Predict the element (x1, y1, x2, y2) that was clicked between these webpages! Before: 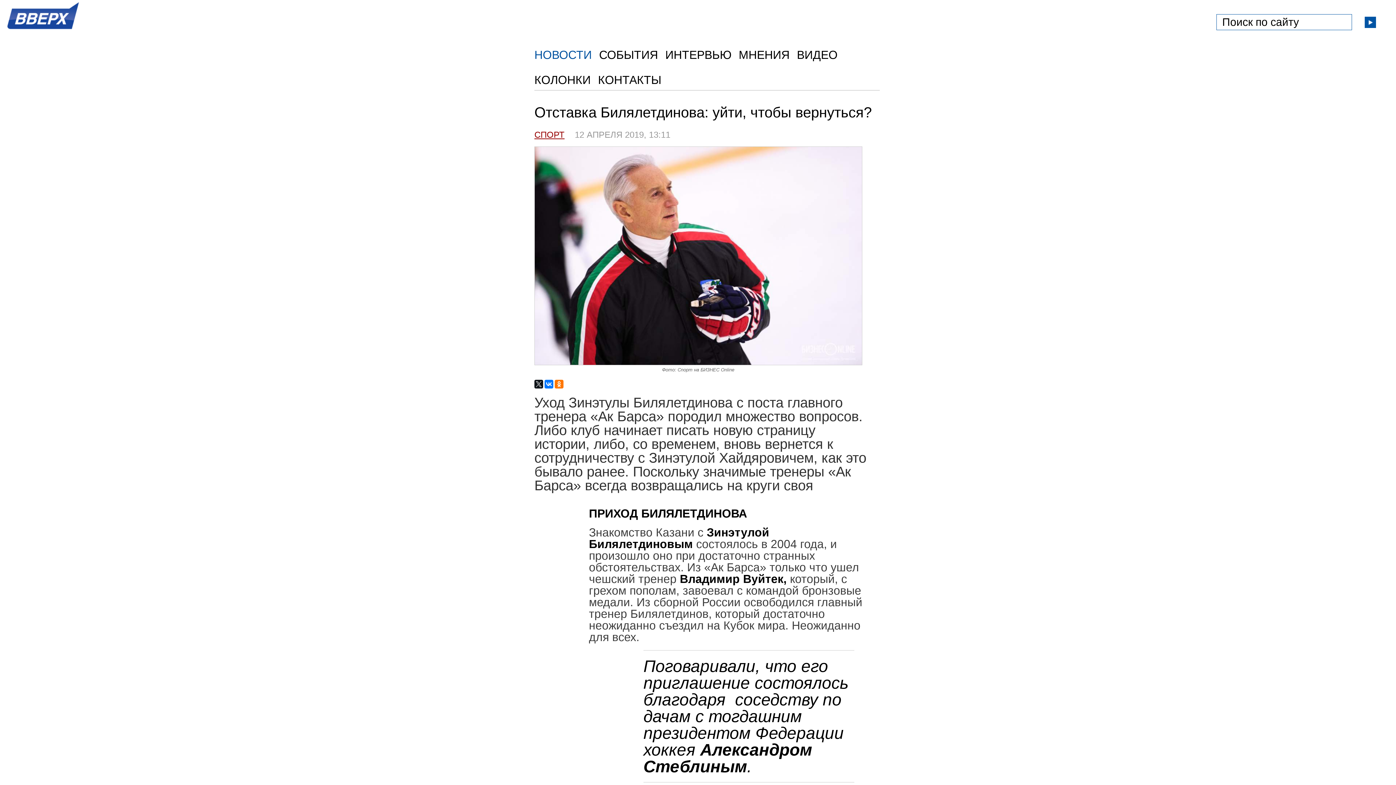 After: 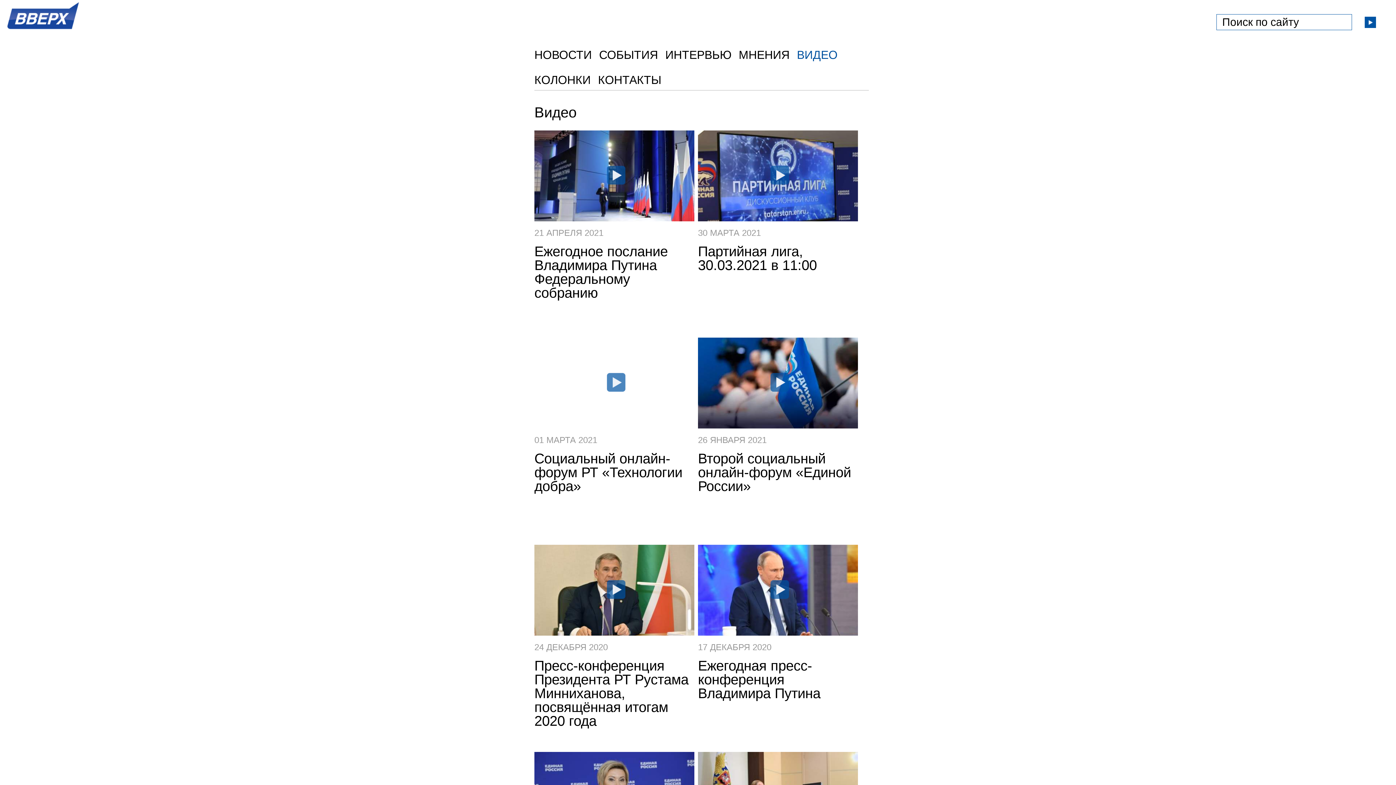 Action: label: ВИДЕО bbox: (797, 48, 837, 61)